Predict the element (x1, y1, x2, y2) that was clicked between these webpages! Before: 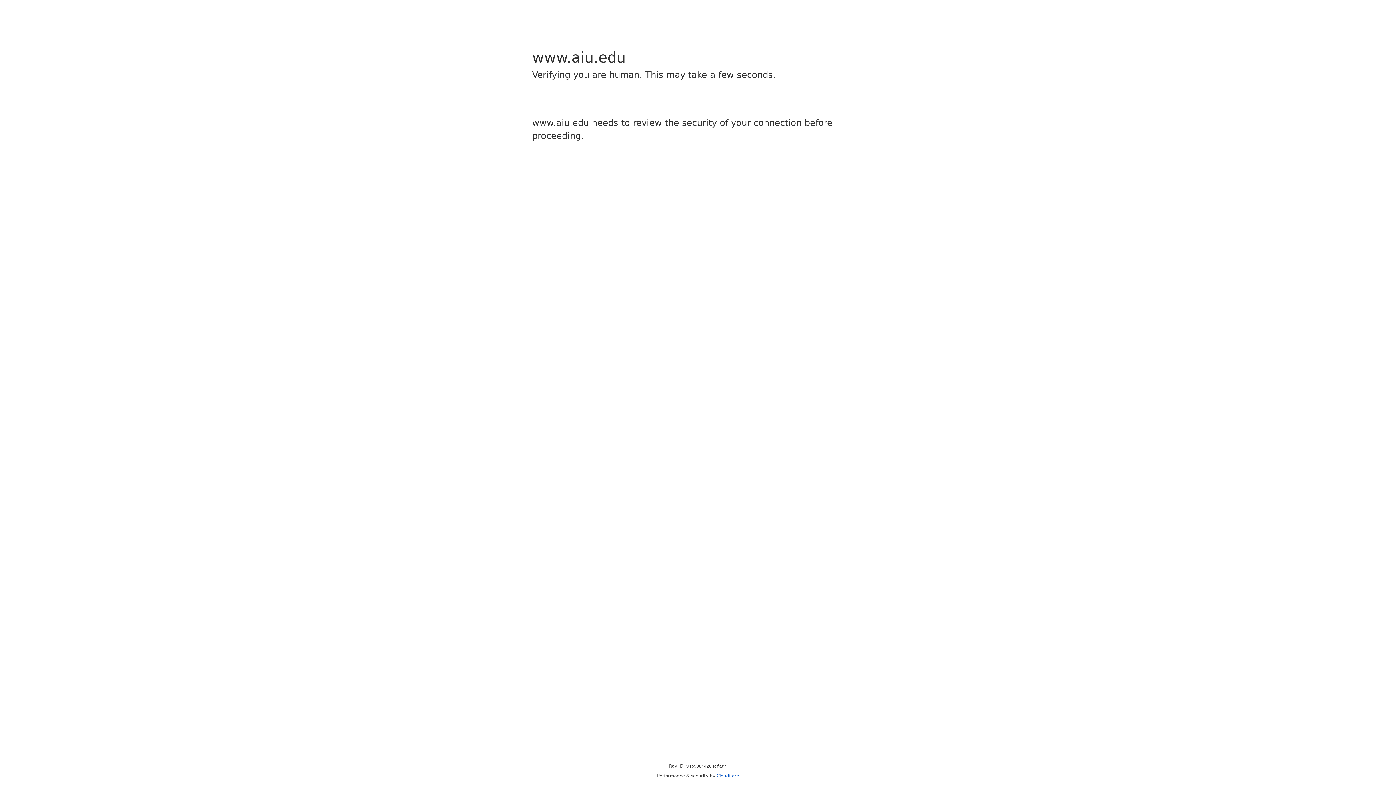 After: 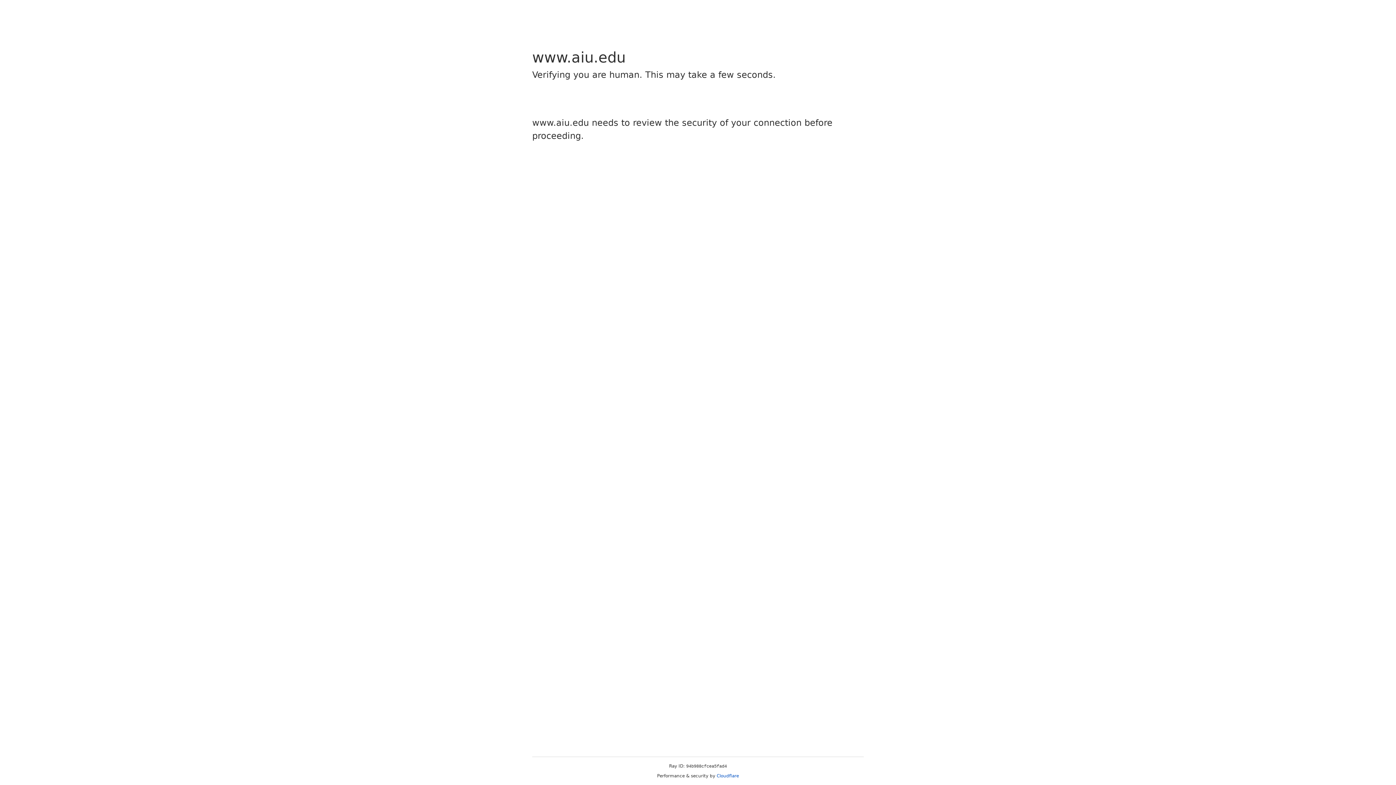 Action: bbox: (716, 773, 739, 778) label: Cloudflare